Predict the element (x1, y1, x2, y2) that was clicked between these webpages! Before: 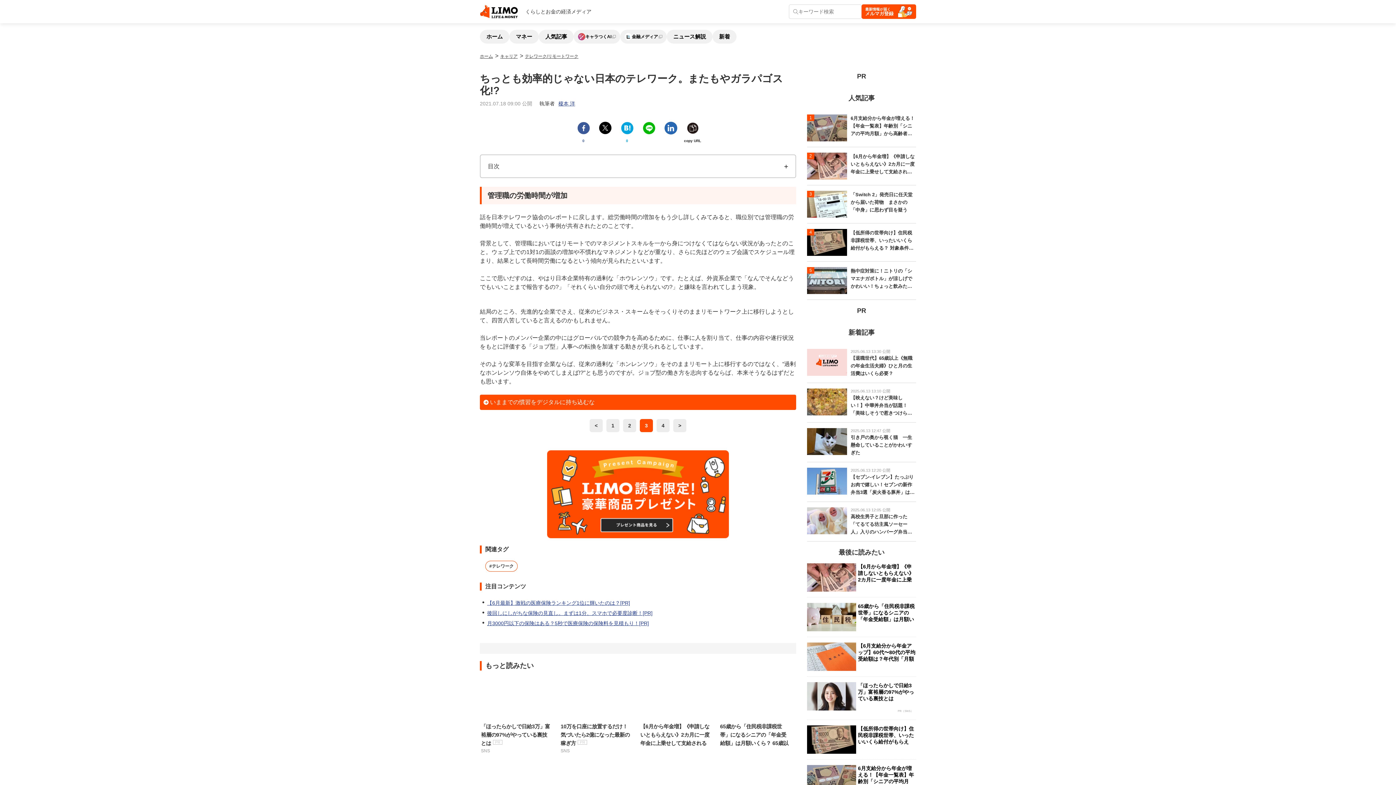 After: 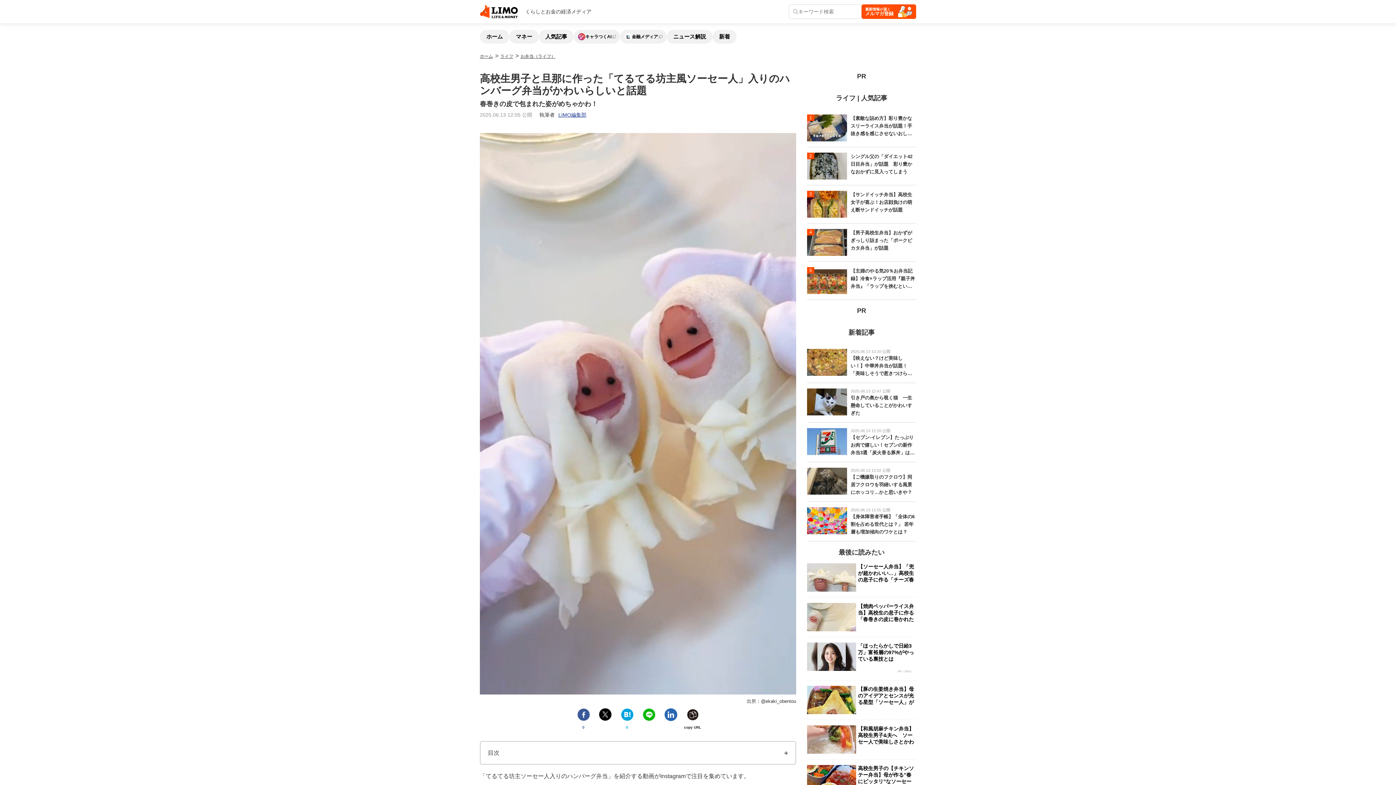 Action: bbox: (807, 508, 847, 514)